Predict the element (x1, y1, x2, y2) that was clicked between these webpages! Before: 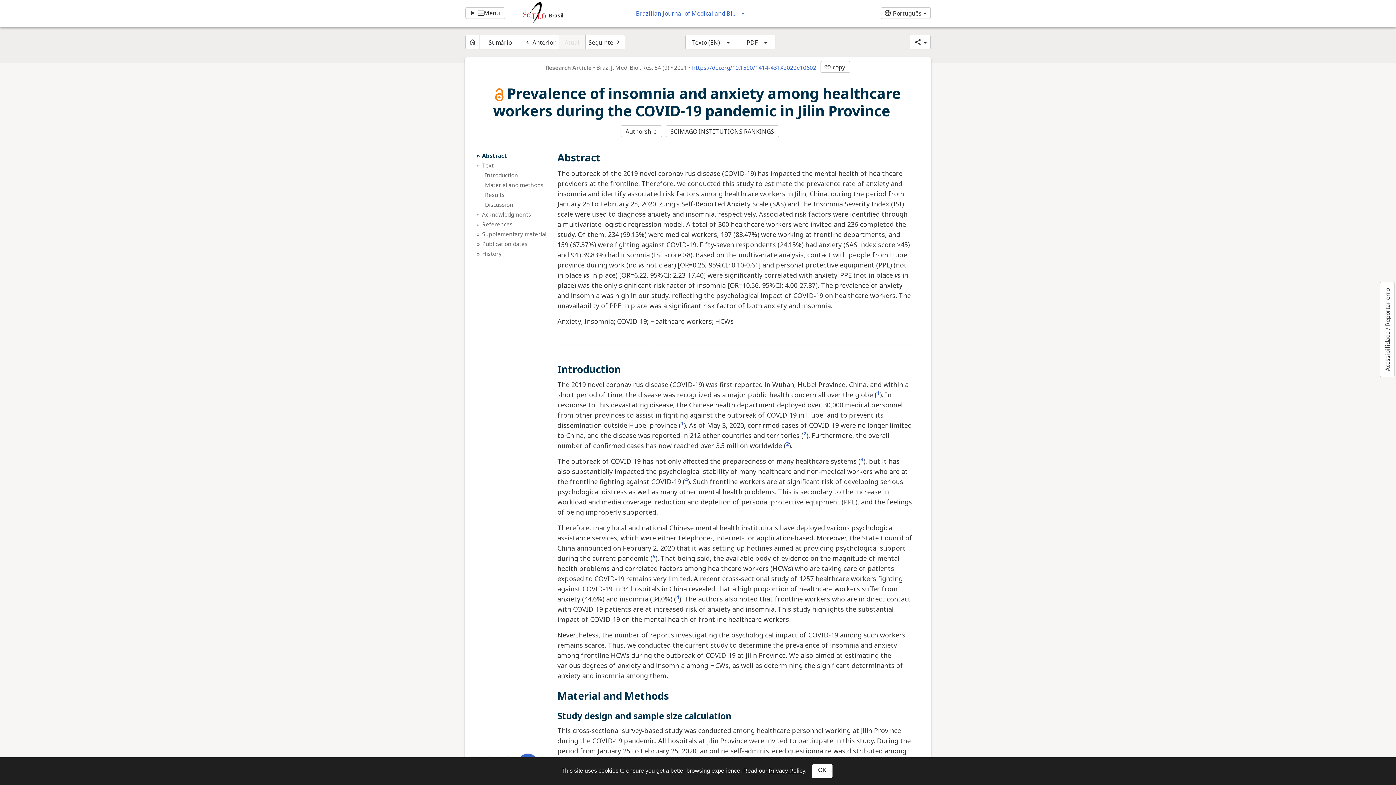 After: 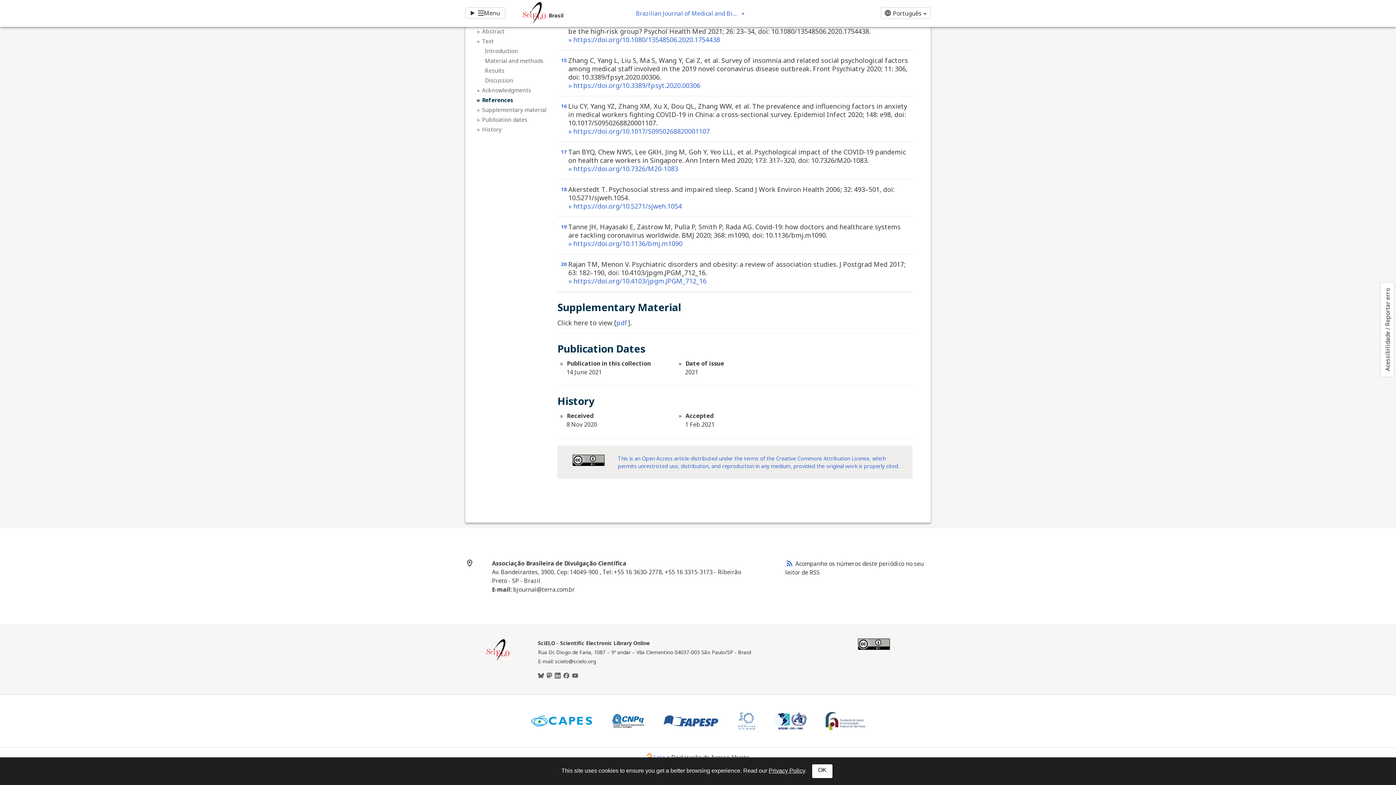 Action: label: Publication dates bbox: (482, 239, 548, 247)